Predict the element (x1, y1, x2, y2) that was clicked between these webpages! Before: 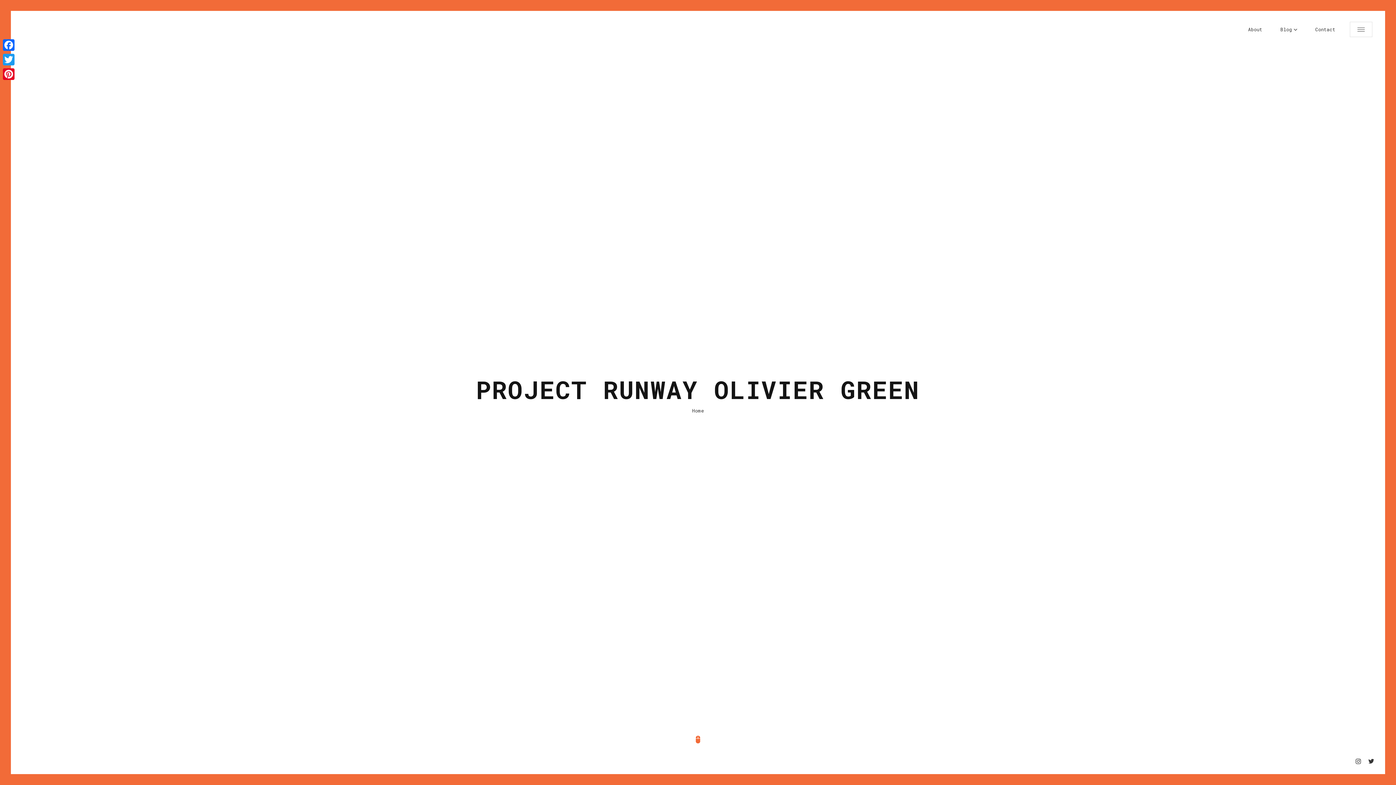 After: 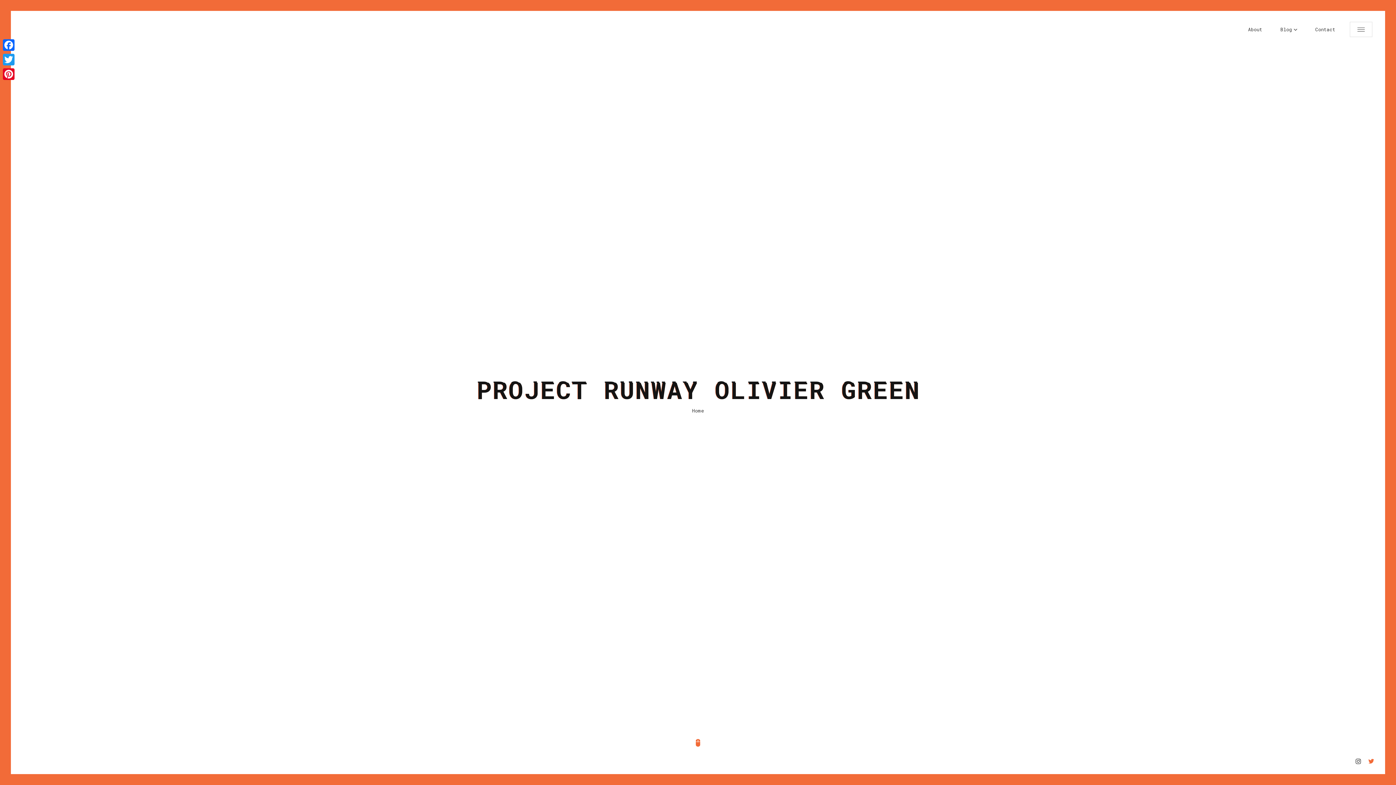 Action: bbox: (1368, 758, 1374, 765)